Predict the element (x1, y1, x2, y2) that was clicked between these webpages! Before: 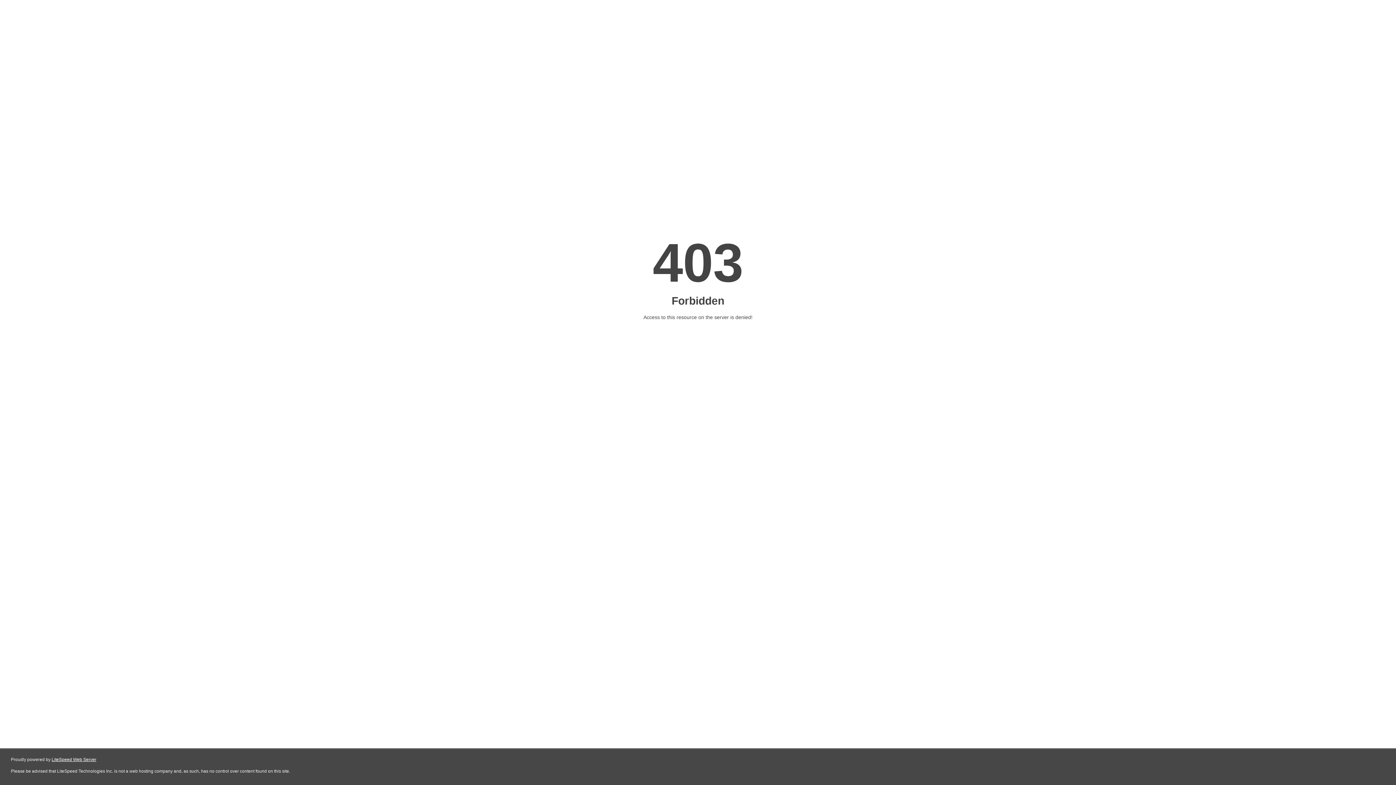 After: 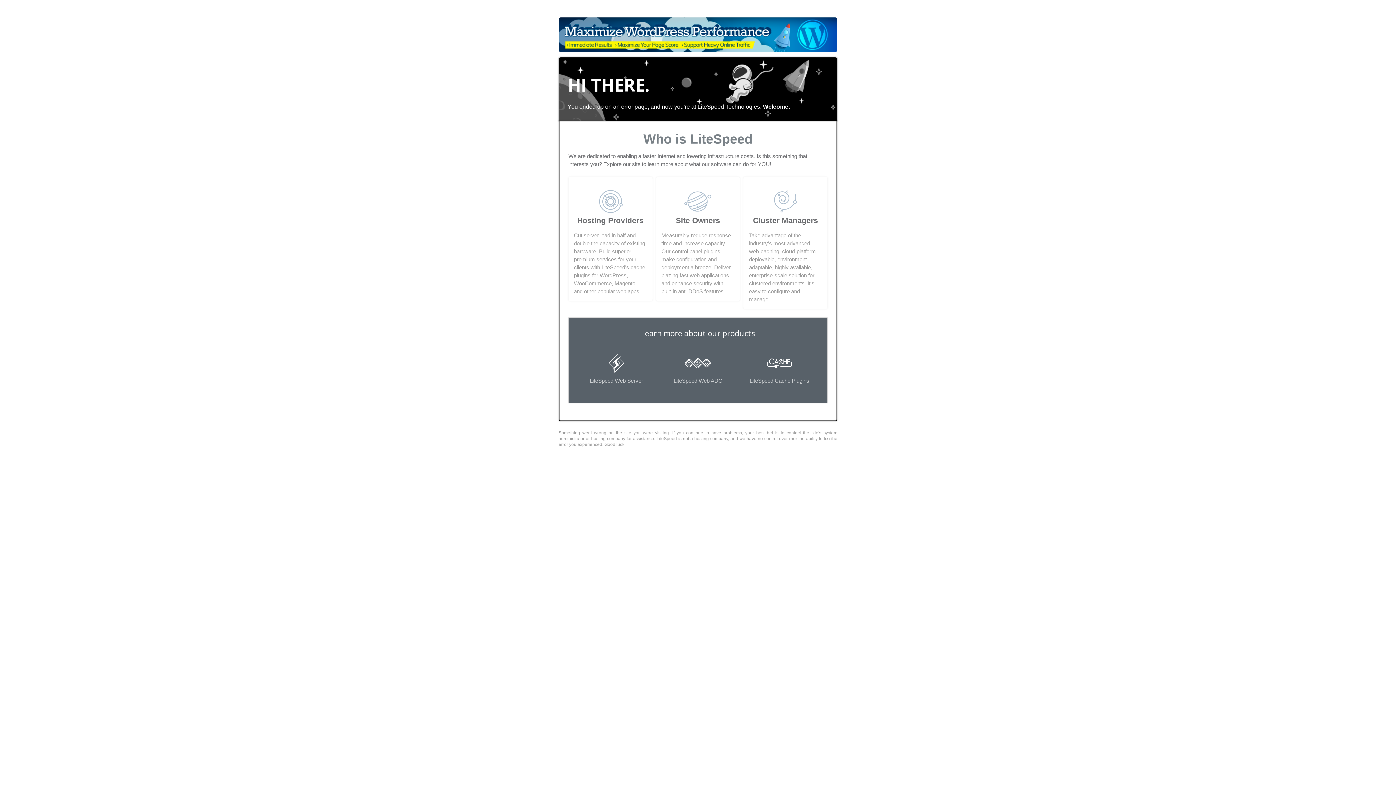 Action: bbox: (51, 757, 96, 762) label: LiteSpeed Web Server